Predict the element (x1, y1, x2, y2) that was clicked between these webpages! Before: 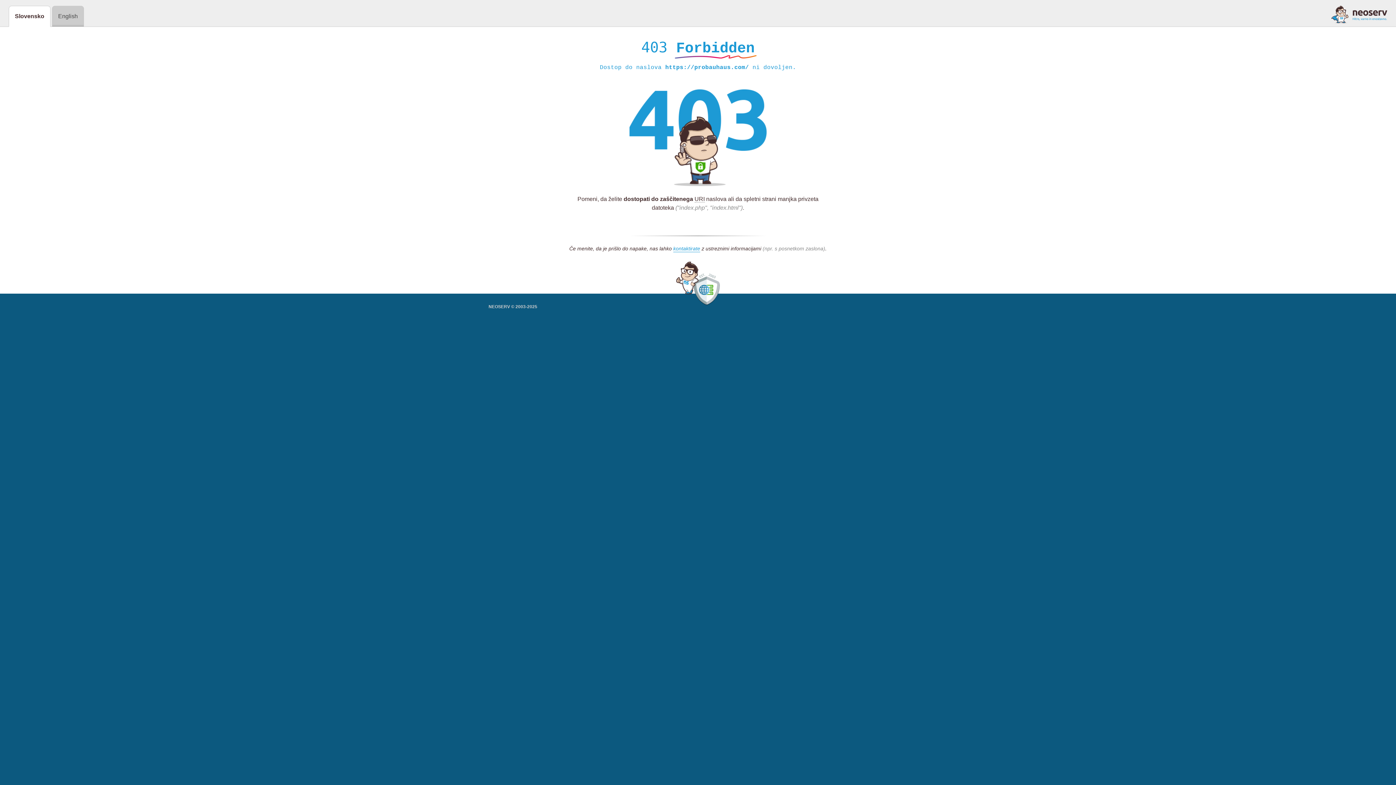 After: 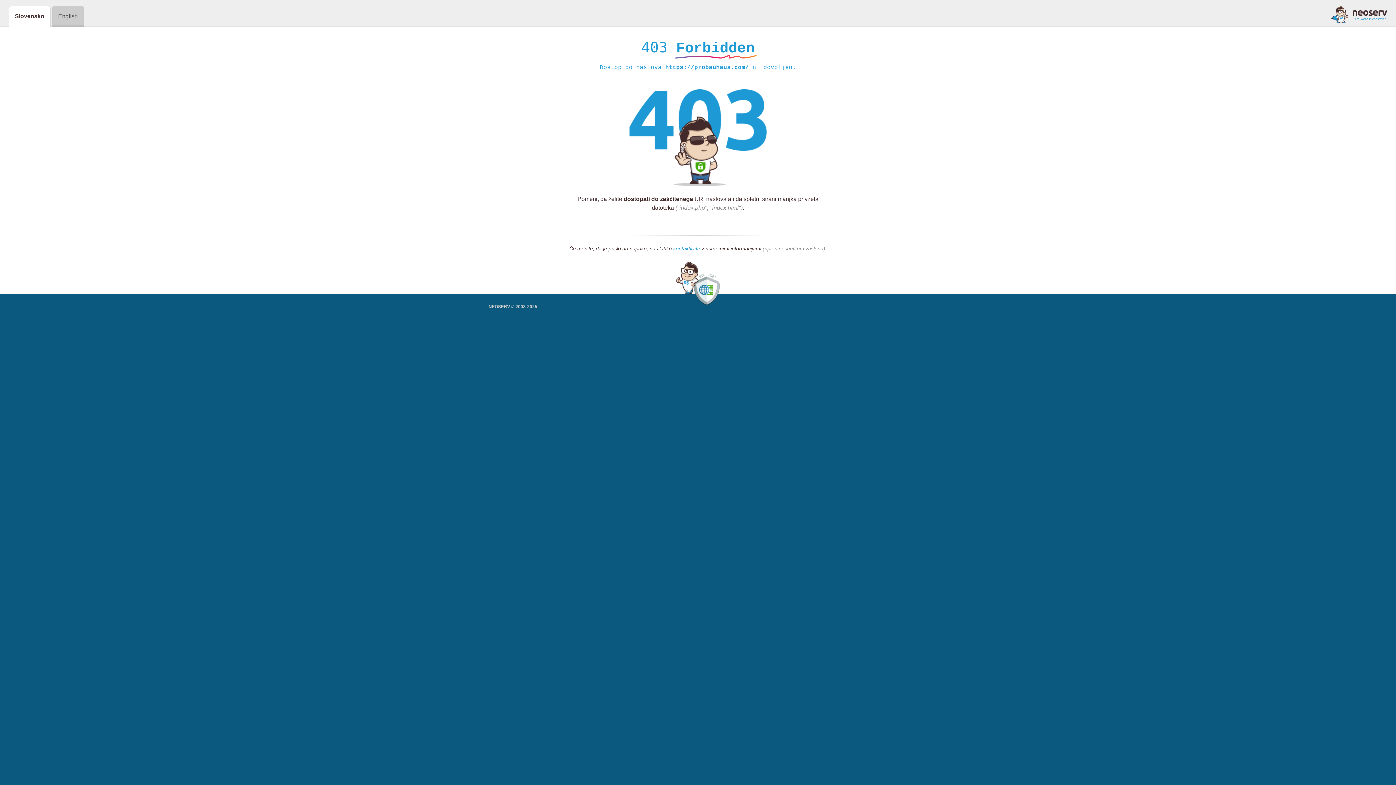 Action: label: kontaktirate bbox: (673, 245, 700, 252)